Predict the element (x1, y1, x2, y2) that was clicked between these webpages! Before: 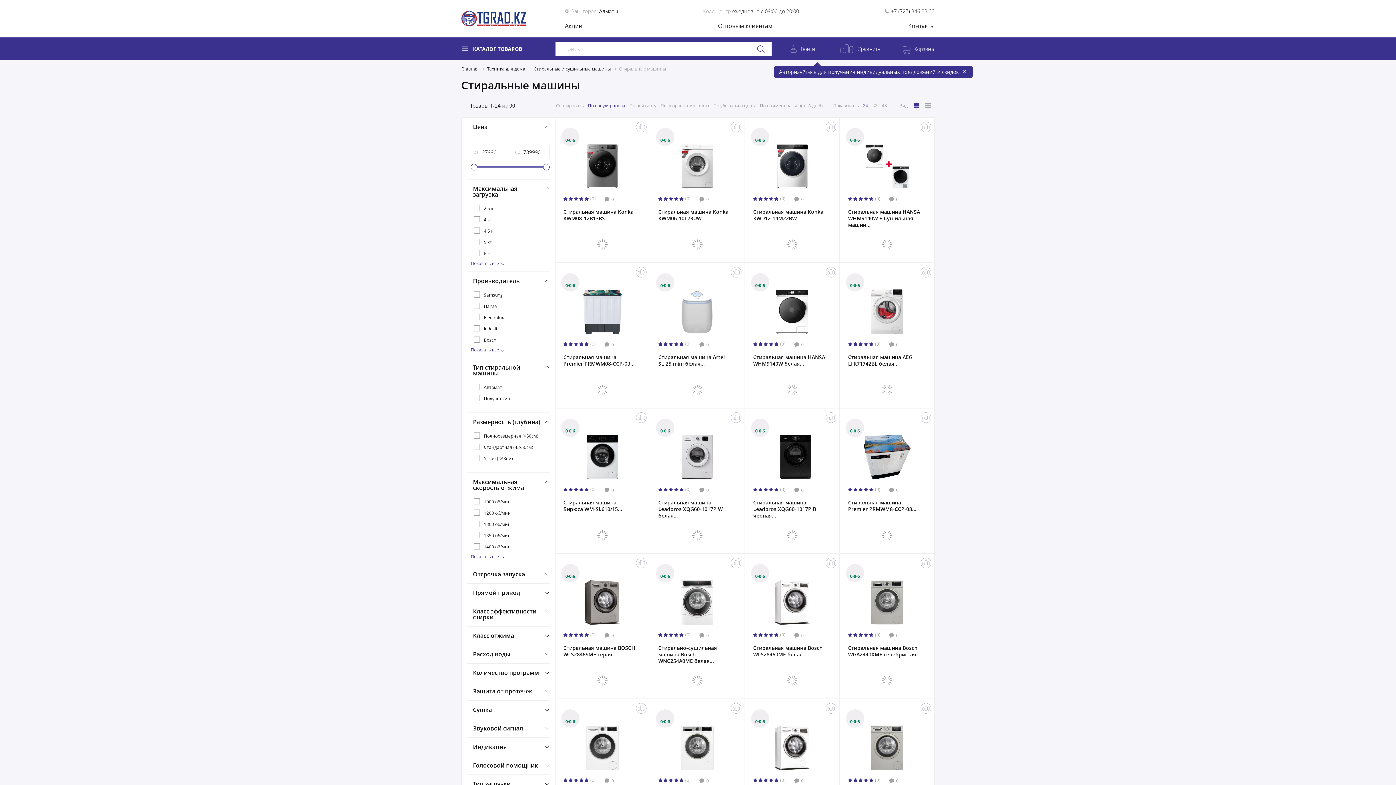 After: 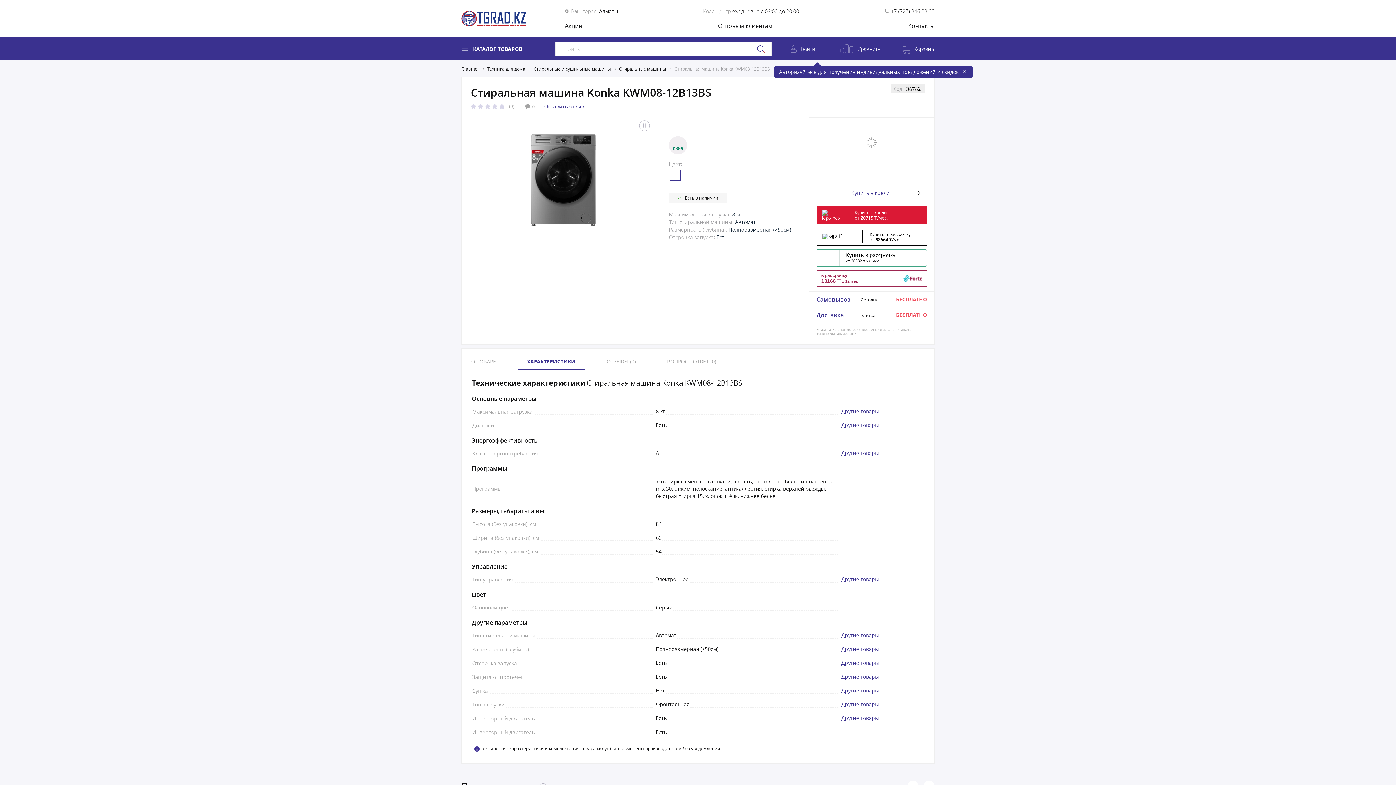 Action: bbox: (563, 144, 641, 188)